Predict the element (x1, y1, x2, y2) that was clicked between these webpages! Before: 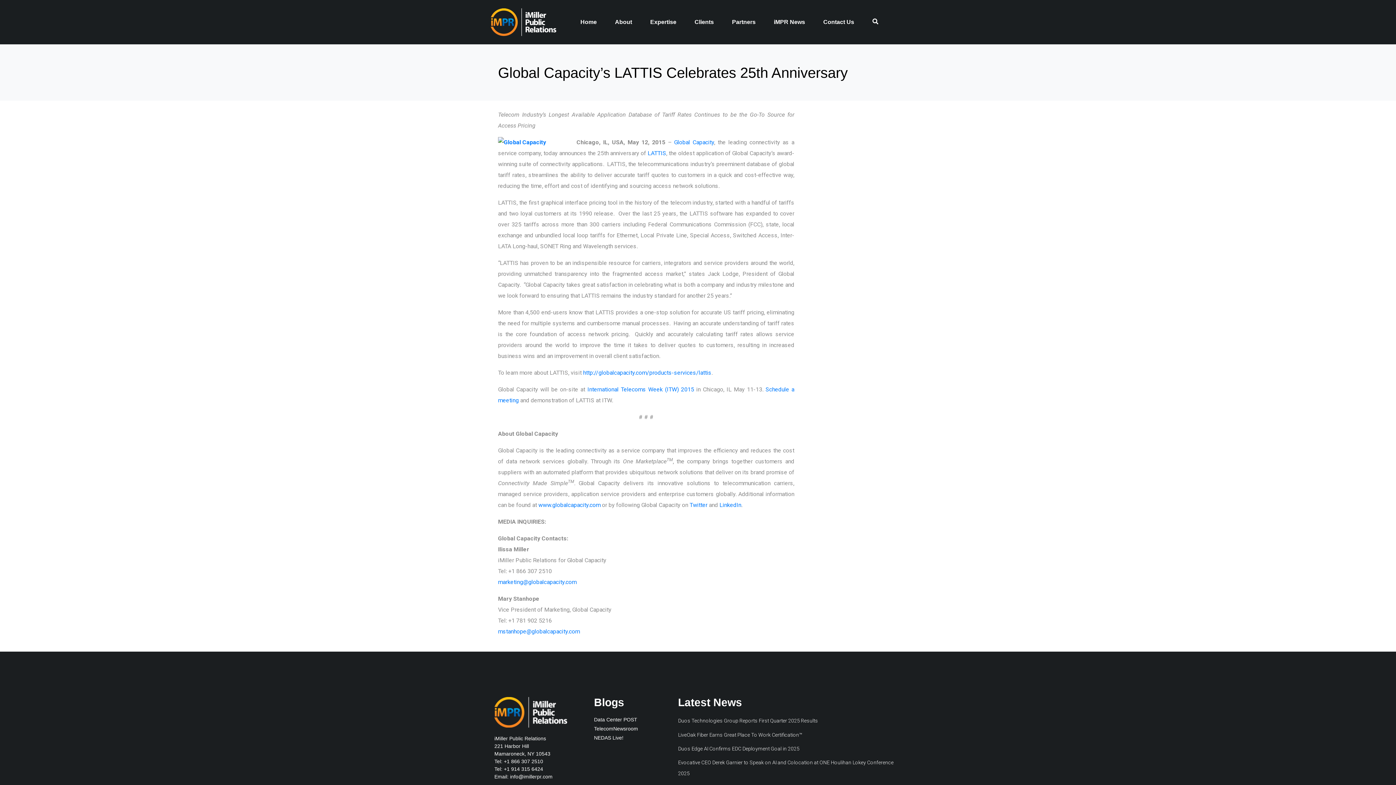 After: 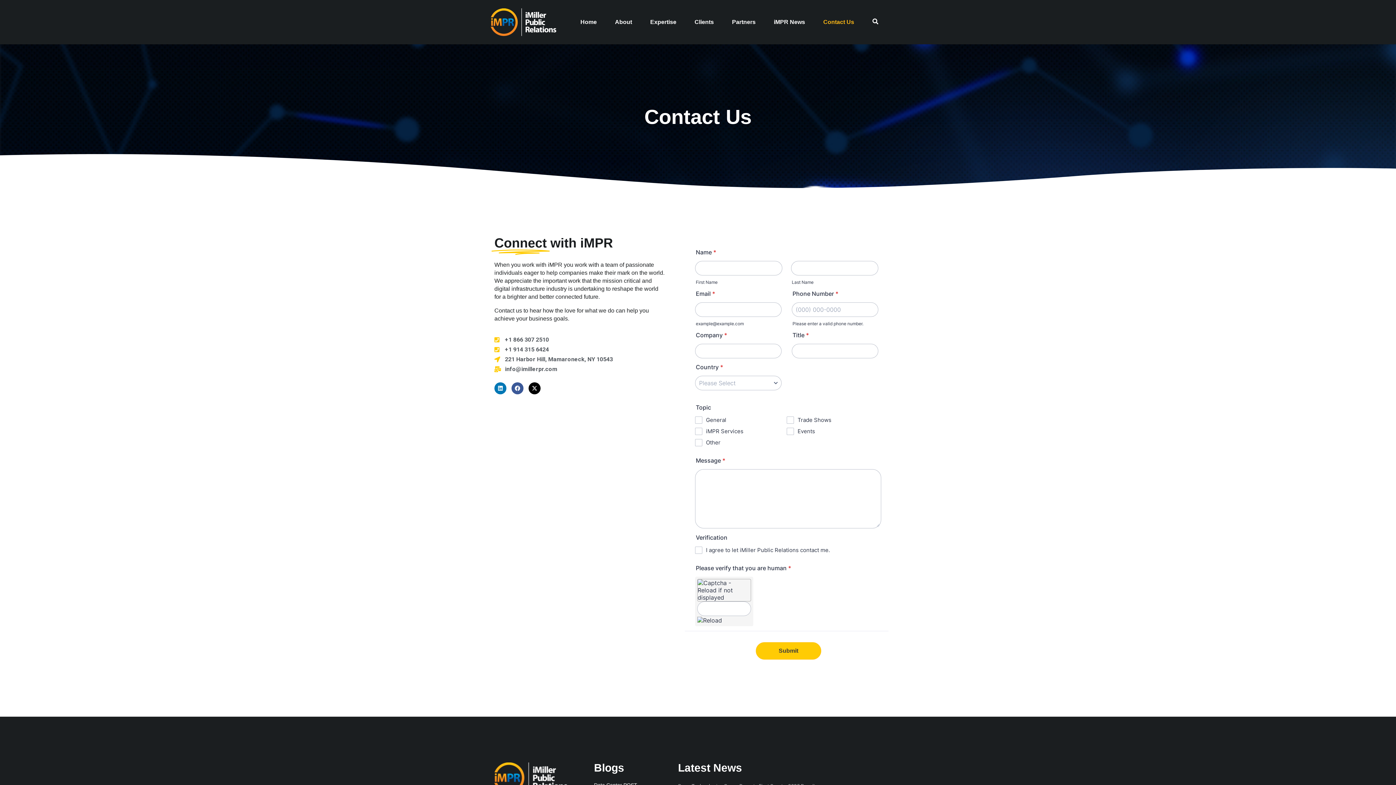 Action: bbox: (819, 0, 858, 44) label: Contact Us